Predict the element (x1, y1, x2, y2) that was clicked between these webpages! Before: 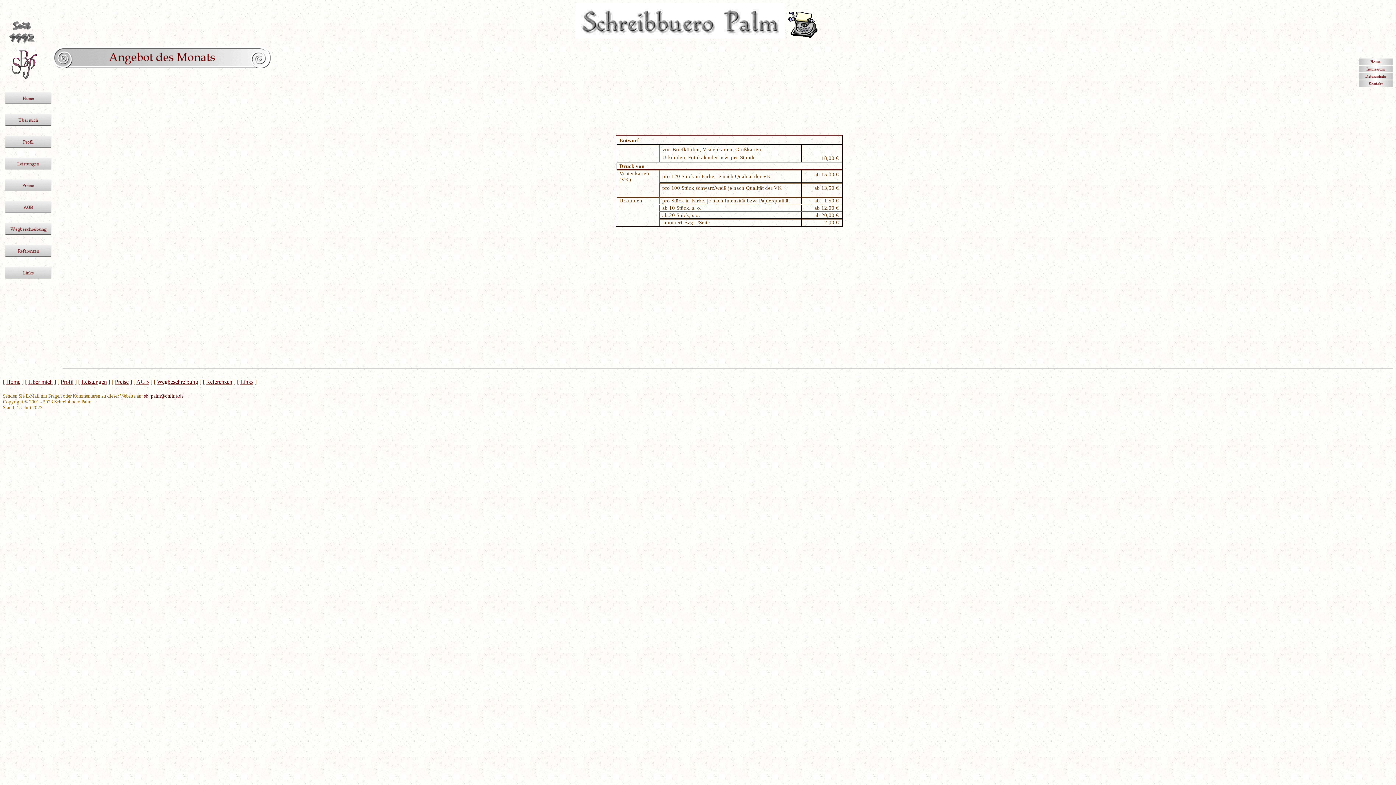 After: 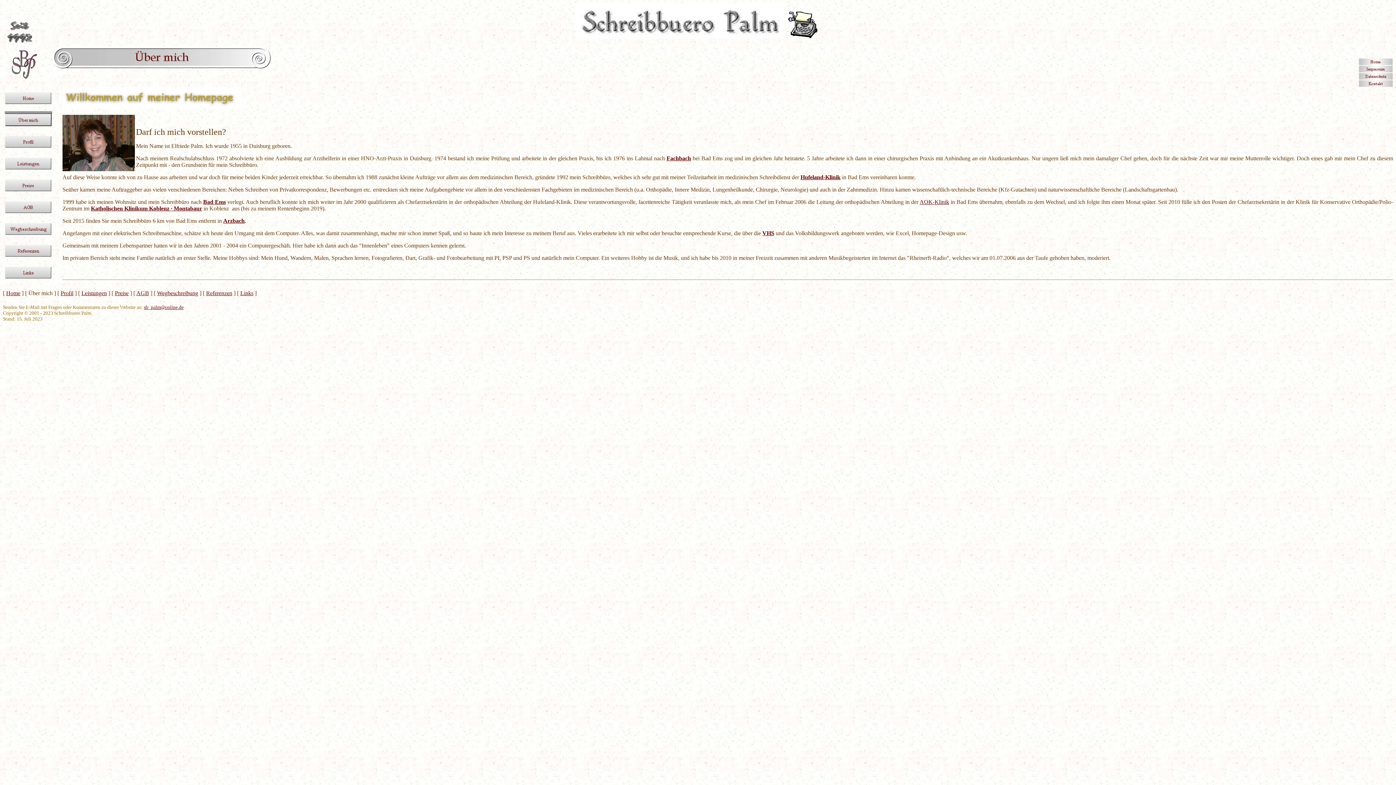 Action: bbox: (2, 125, 53, 132)